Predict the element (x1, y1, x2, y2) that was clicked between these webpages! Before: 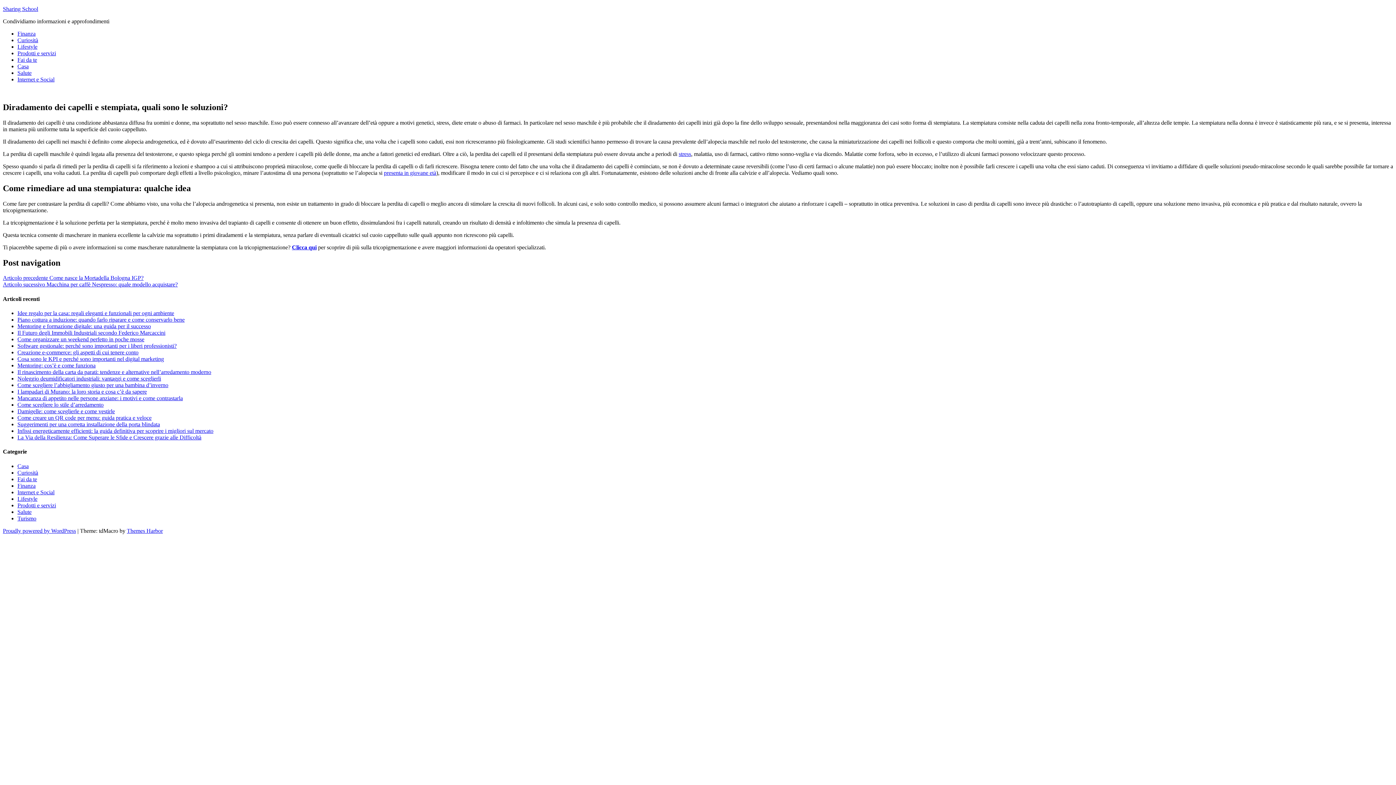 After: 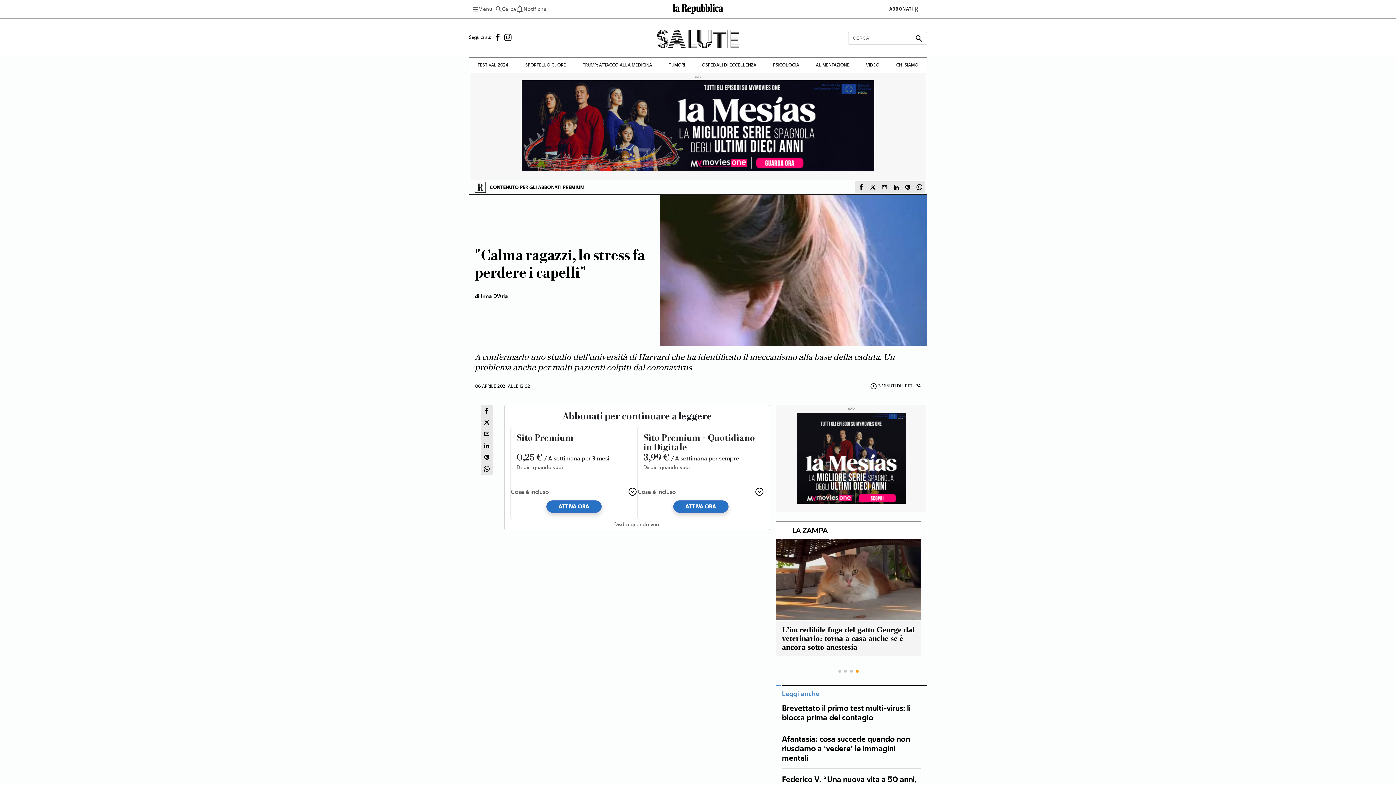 Action: bbox: (678, 150, 691, 157) label: stress